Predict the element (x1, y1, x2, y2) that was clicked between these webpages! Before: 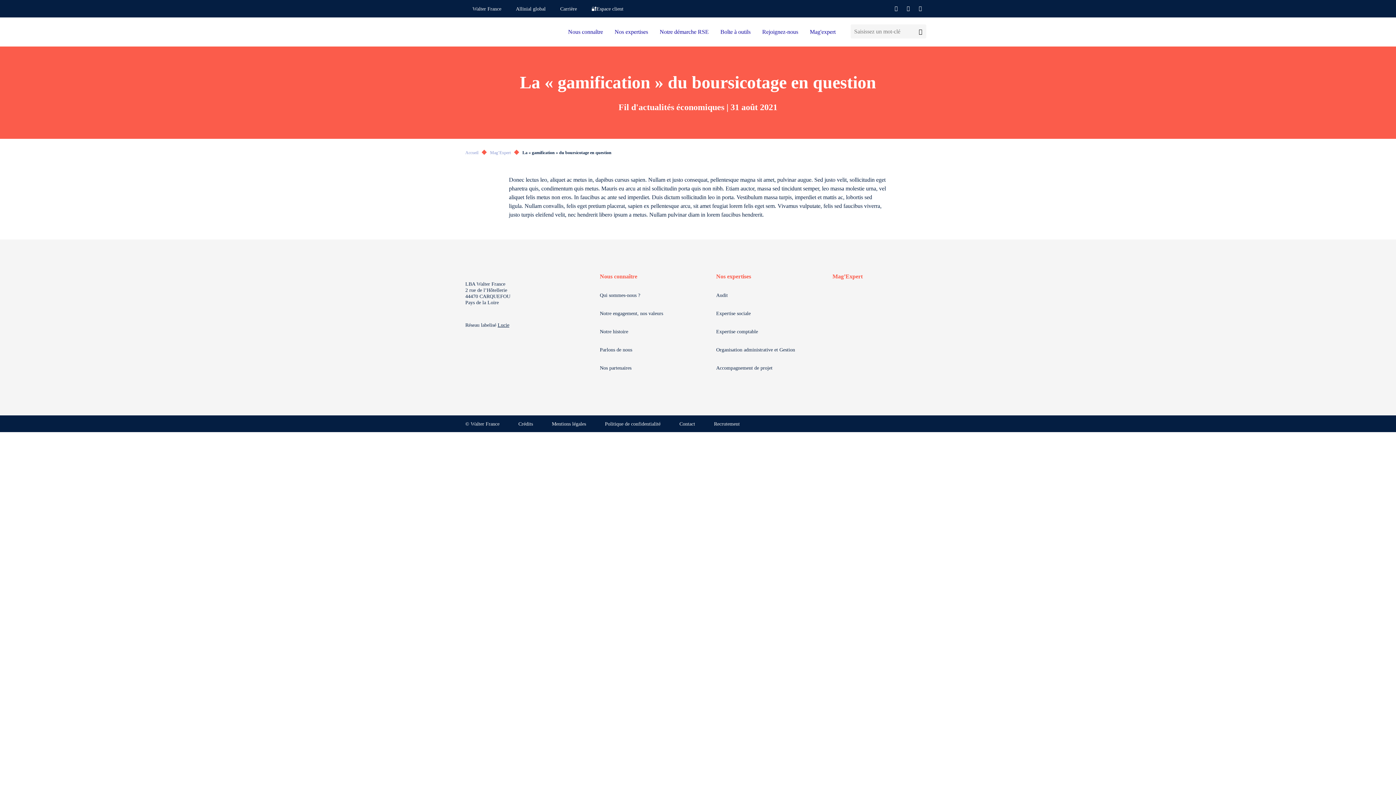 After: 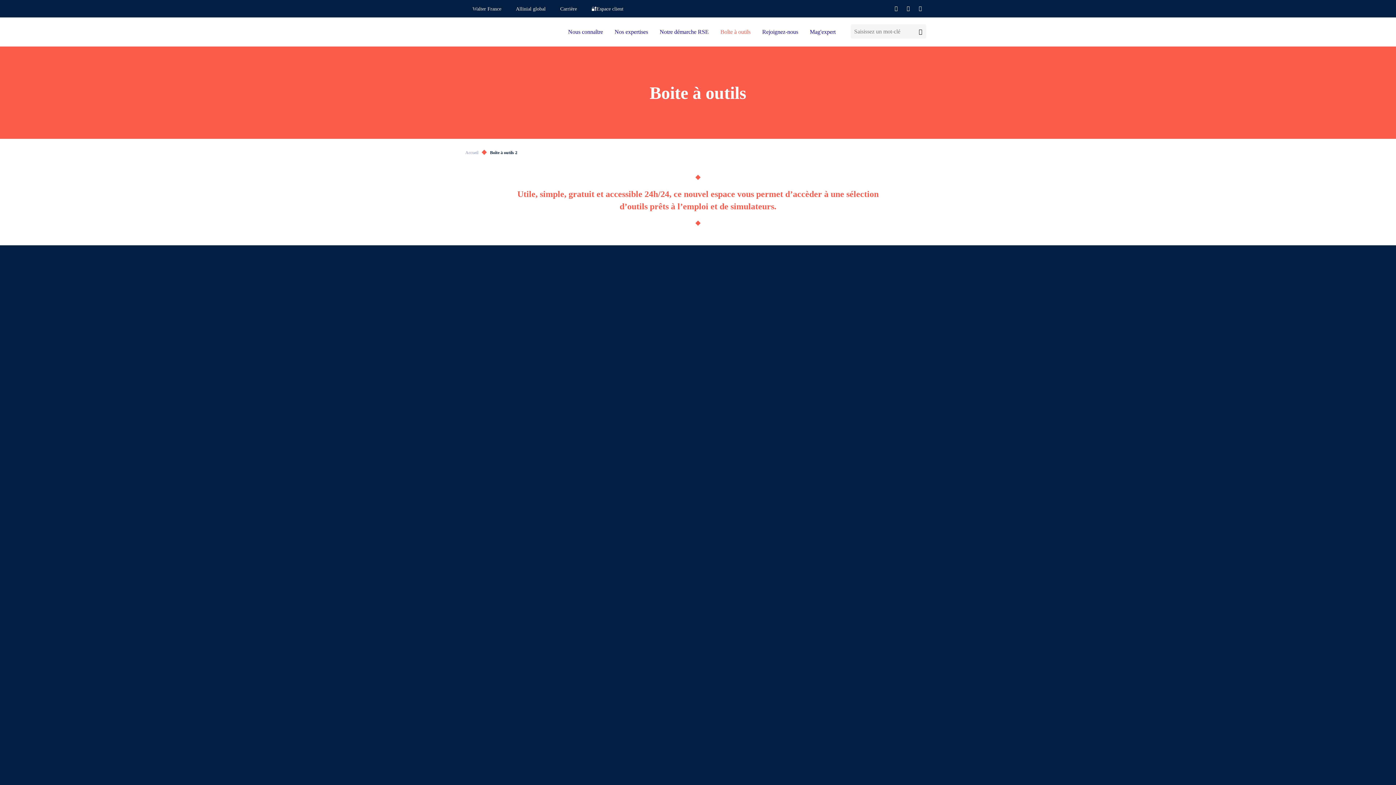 Action: label: Boîte à outils bbox: (720, 28, 750, 35)